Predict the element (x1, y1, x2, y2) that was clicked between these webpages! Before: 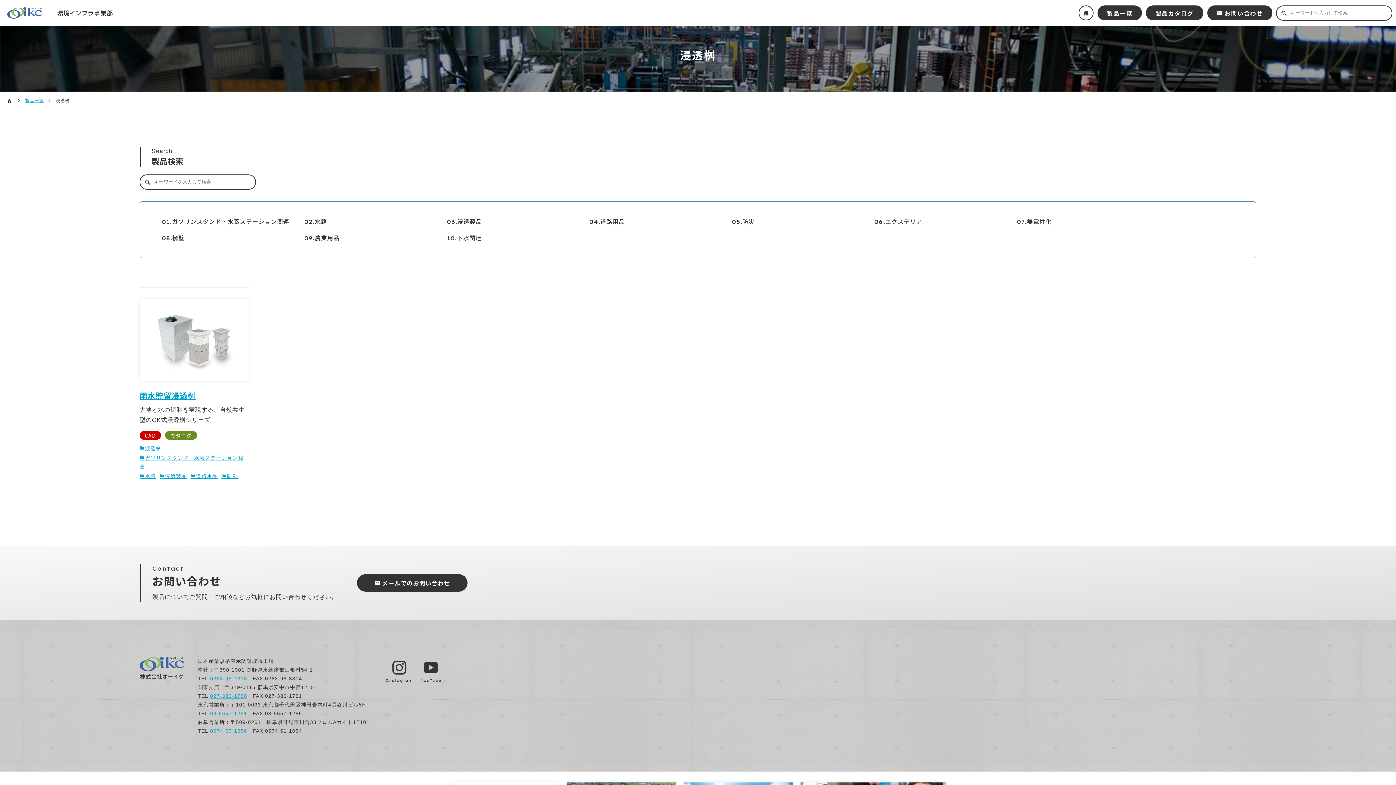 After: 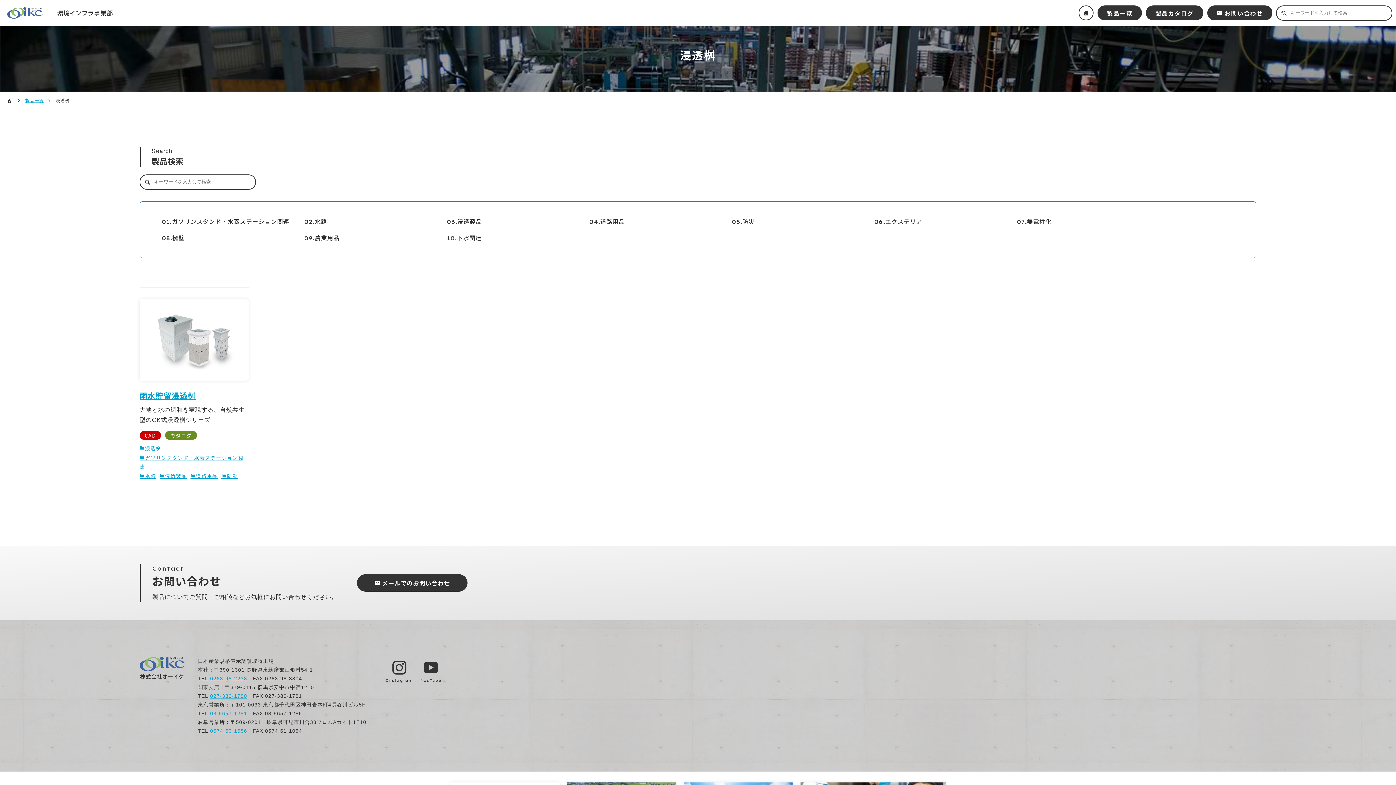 Action: label: 0263-98-2238 bbox: (210, 675, 247, 681)